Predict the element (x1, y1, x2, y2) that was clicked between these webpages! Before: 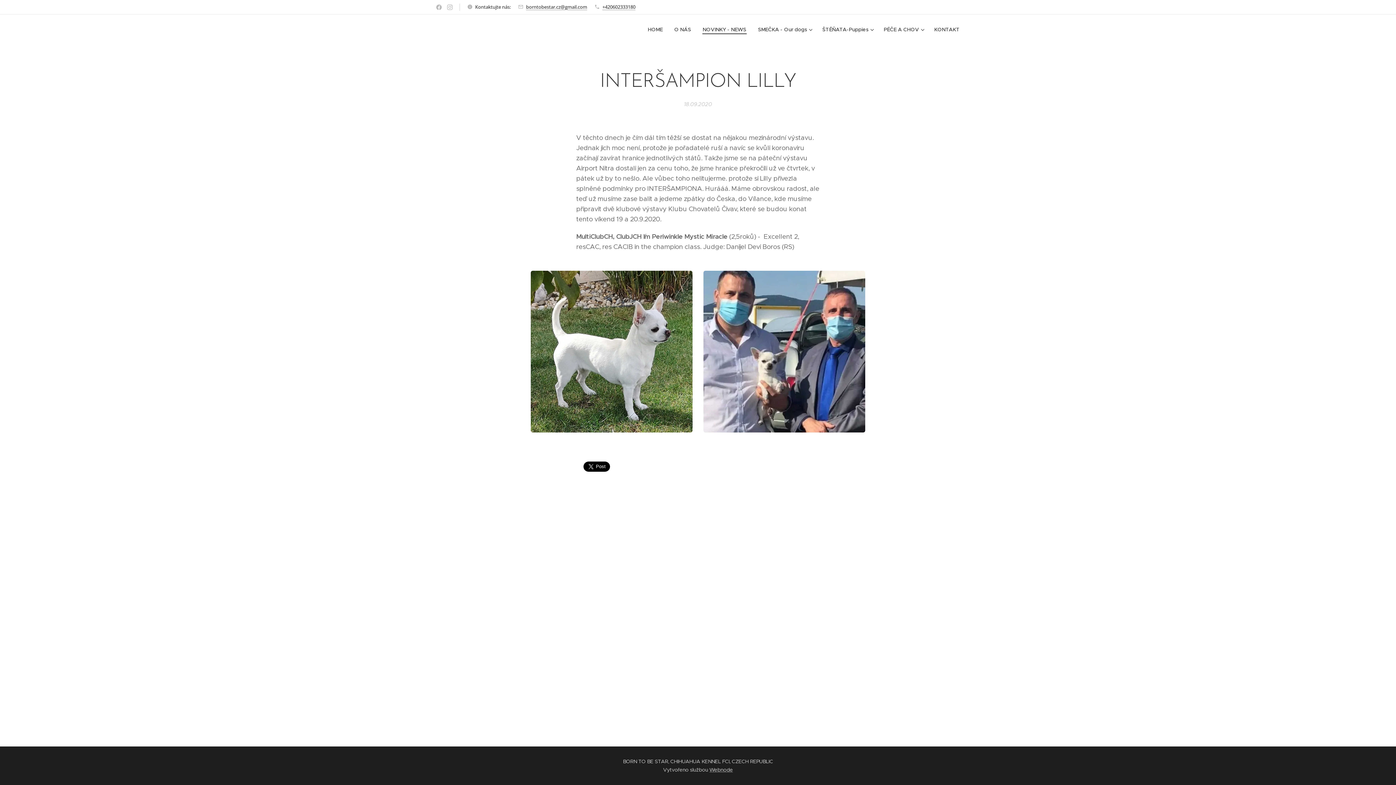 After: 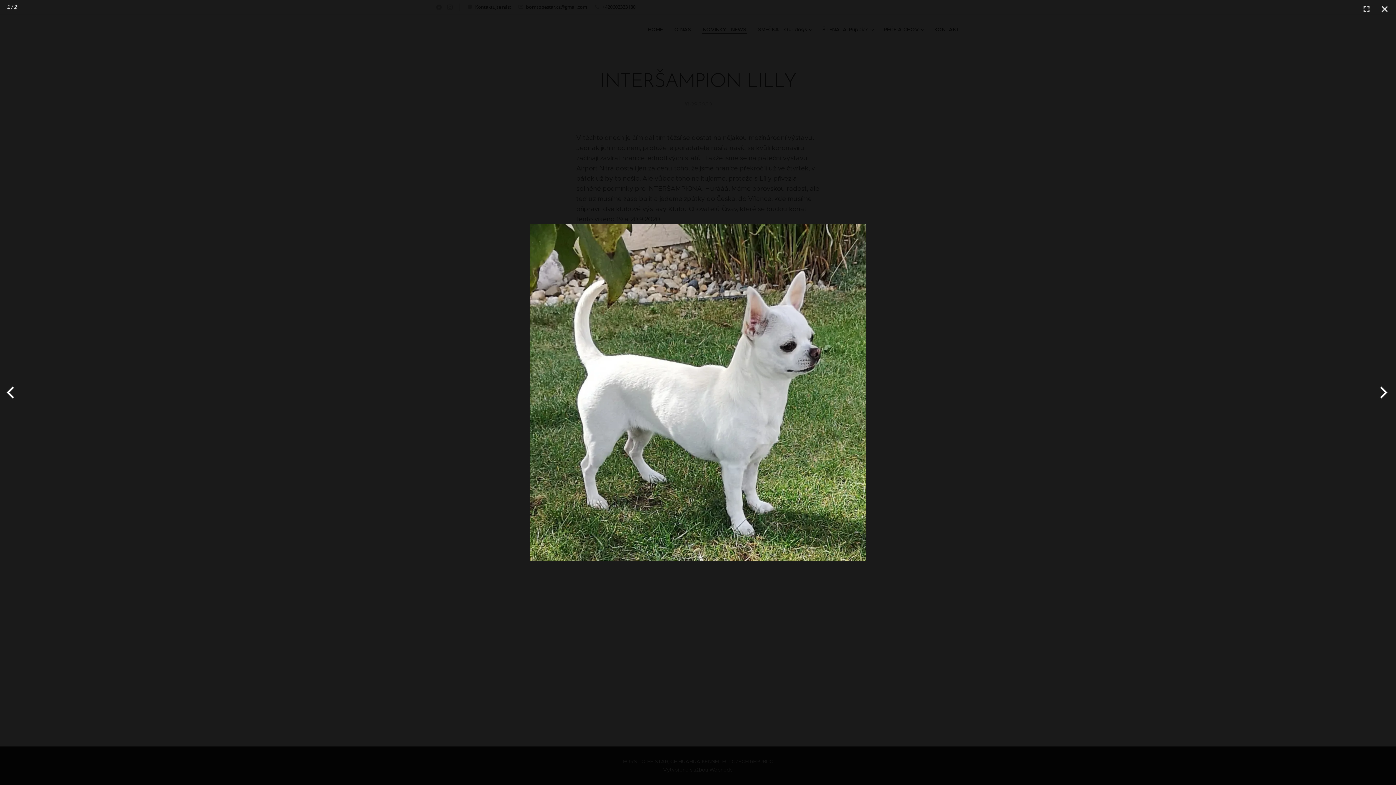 Action: bbox: (530, 270, 692, 432)